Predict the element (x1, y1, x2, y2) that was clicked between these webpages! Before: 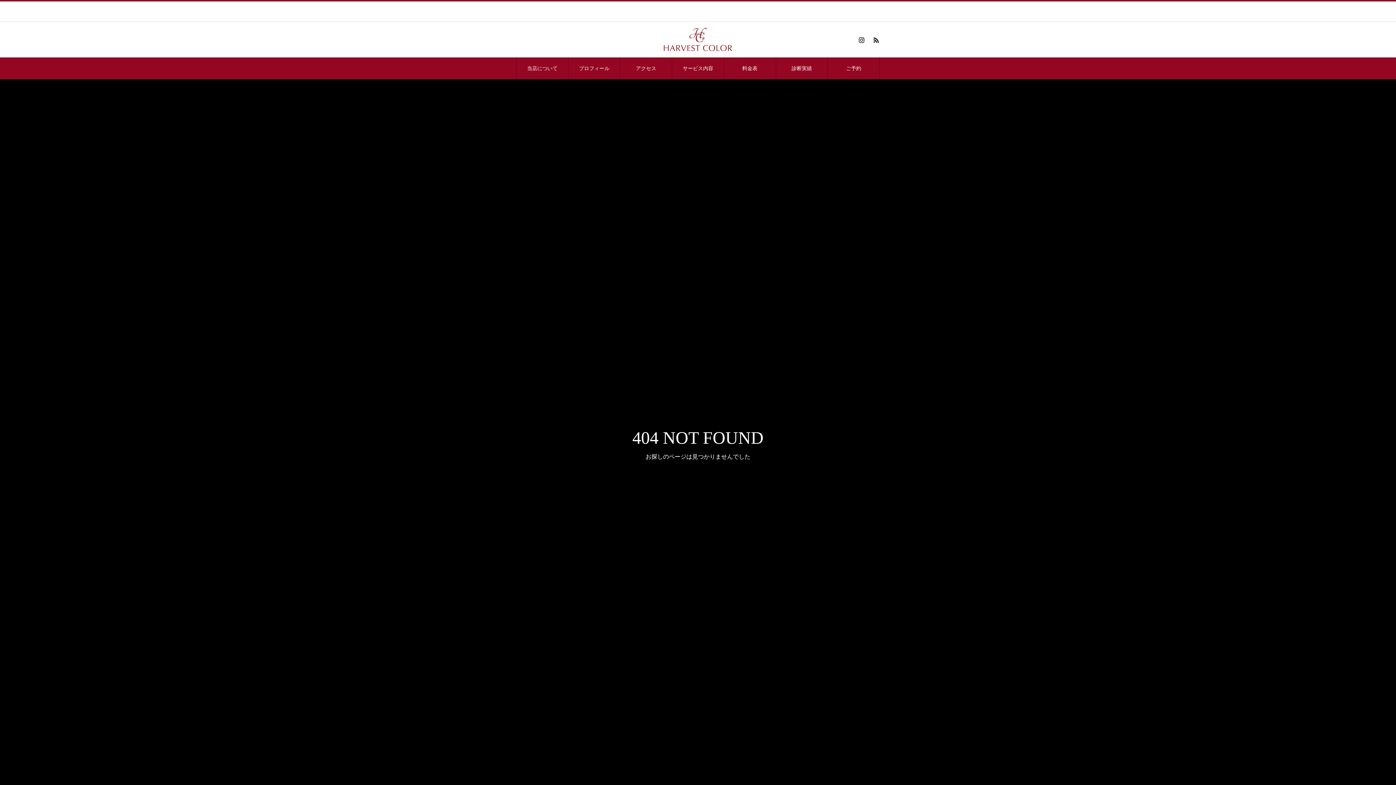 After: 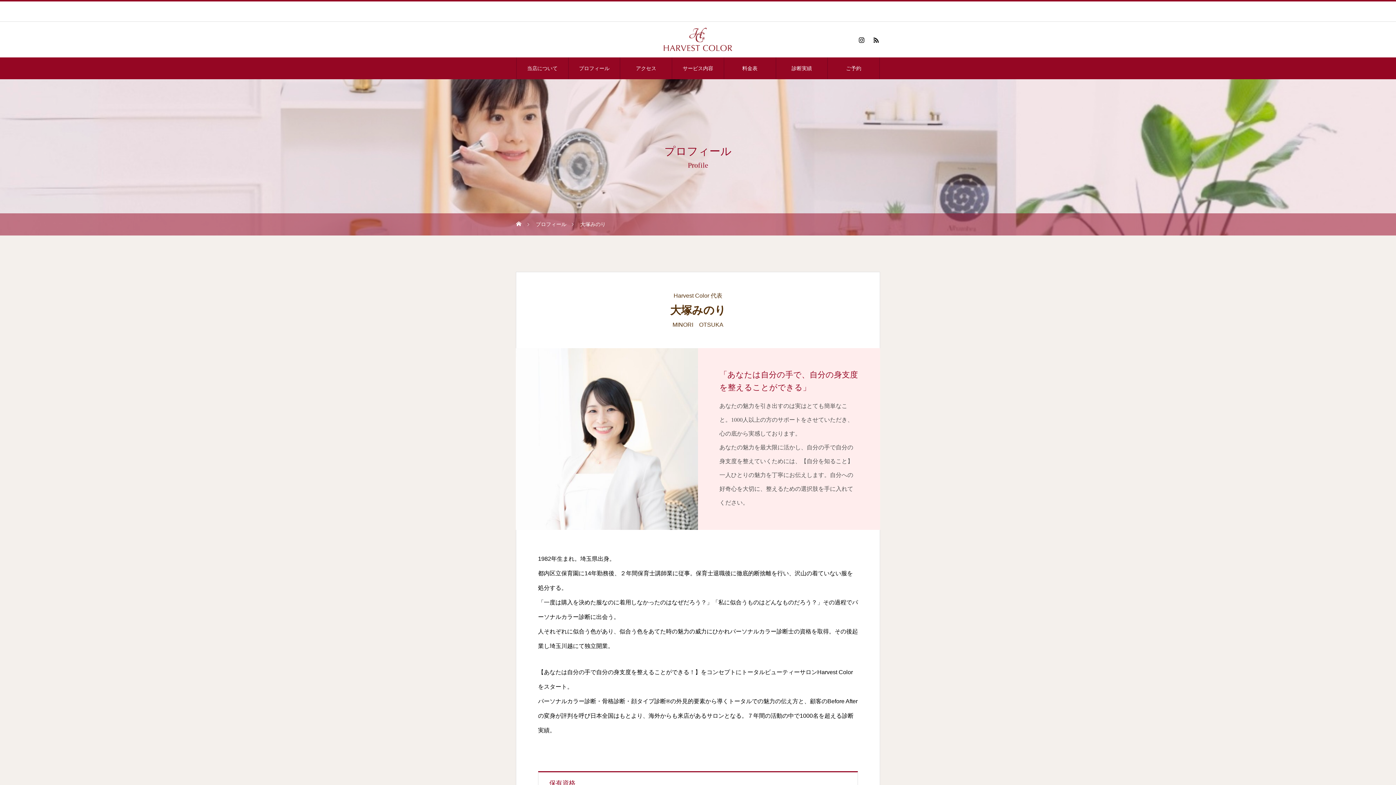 Action: bbox: (568, 57, 620, 79) label: プロフィール